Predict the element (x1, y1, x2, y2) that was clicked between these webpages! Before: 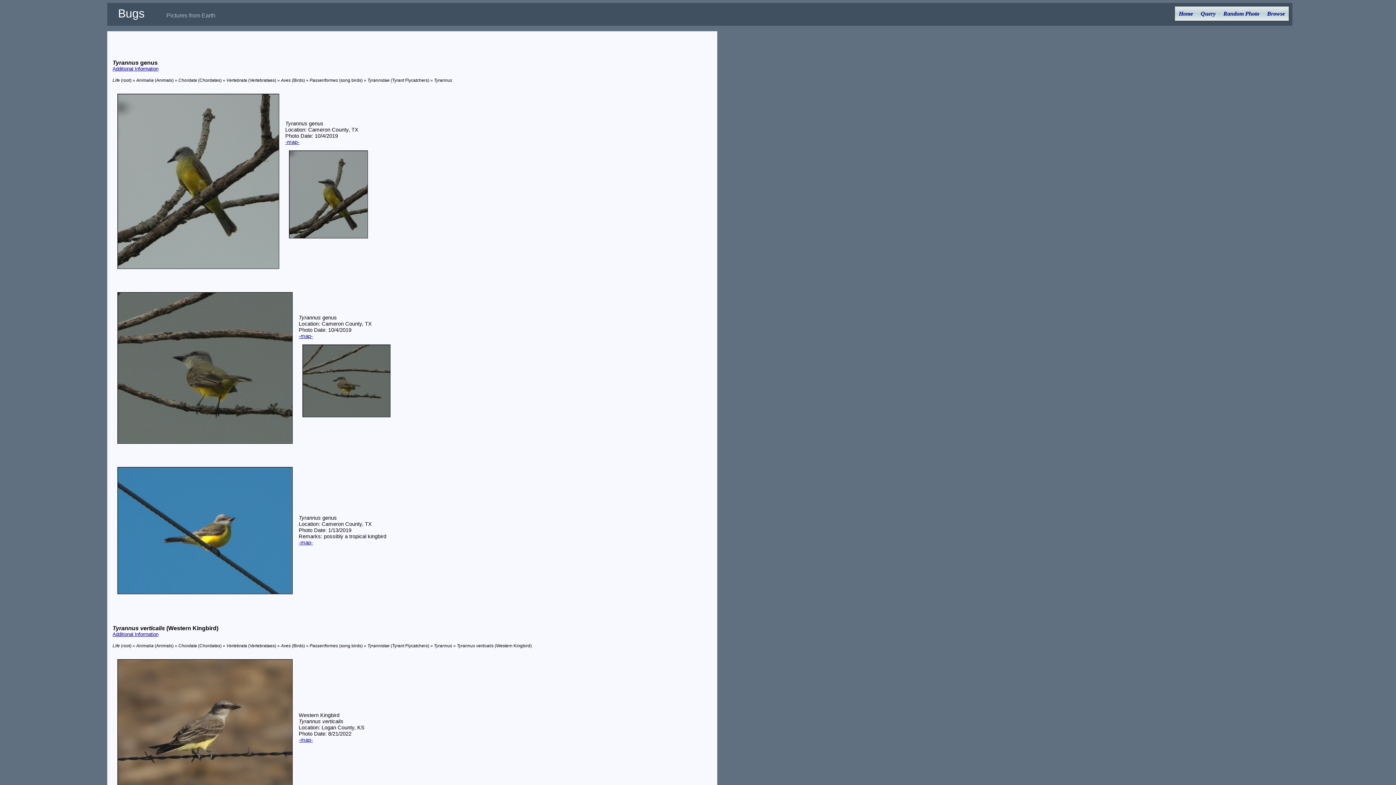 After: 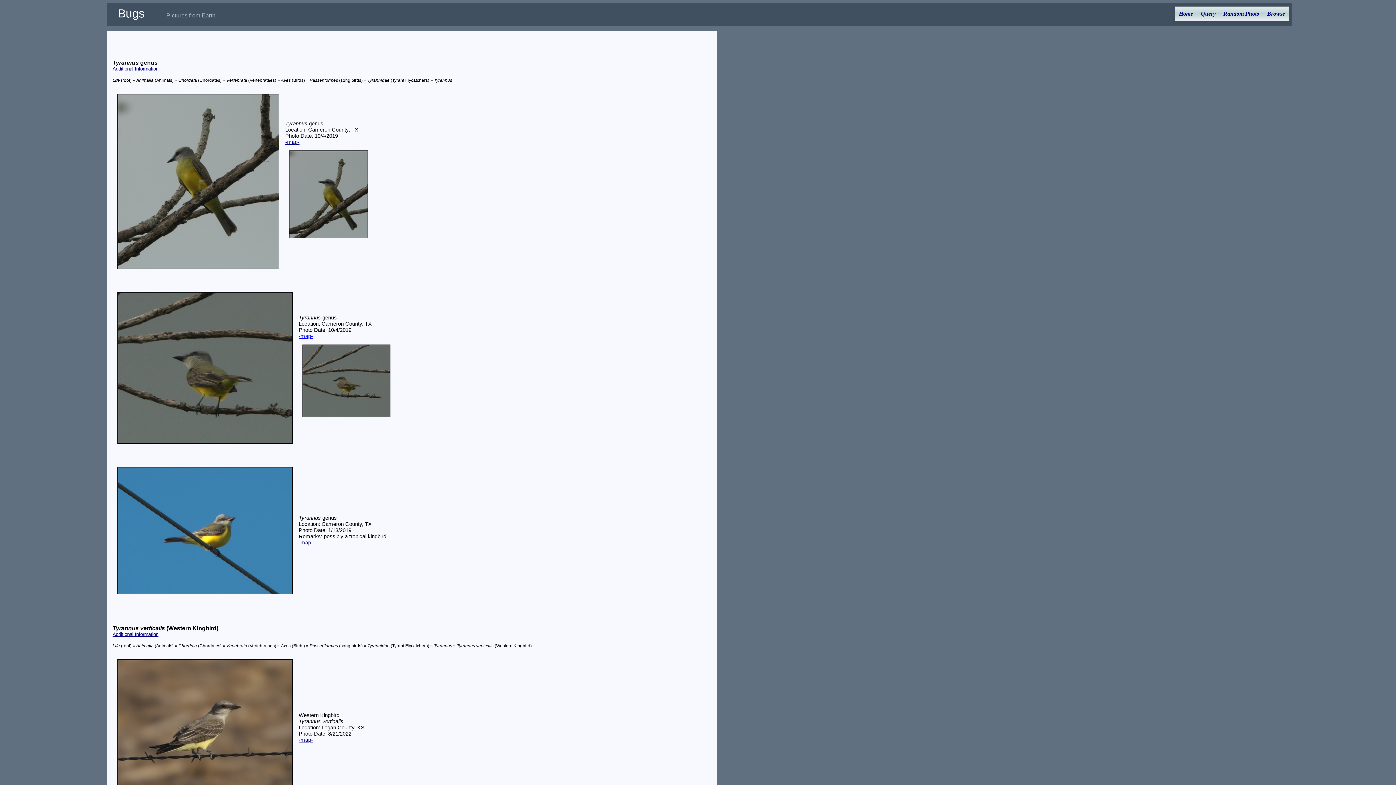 Action: label: -map- bbox: (298, 333, 313, 339)